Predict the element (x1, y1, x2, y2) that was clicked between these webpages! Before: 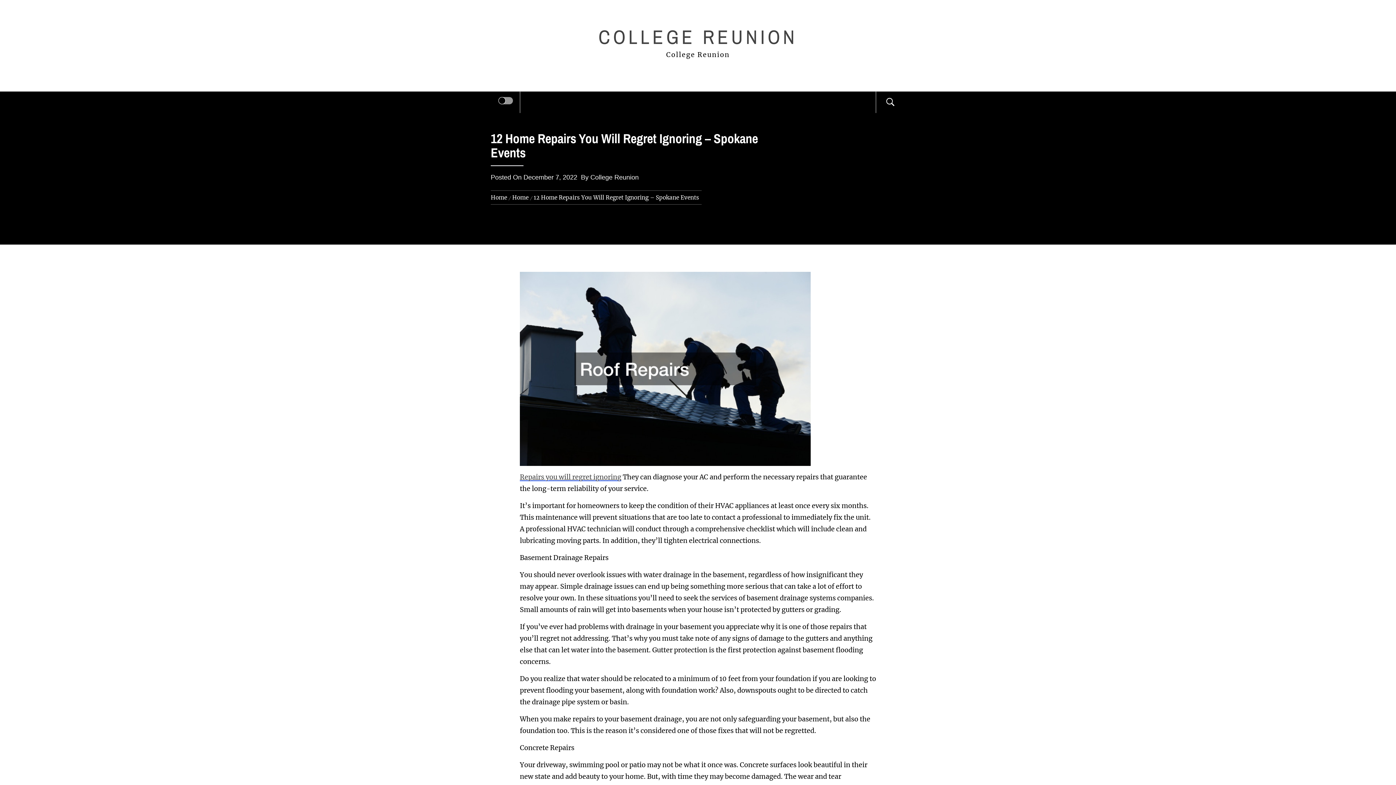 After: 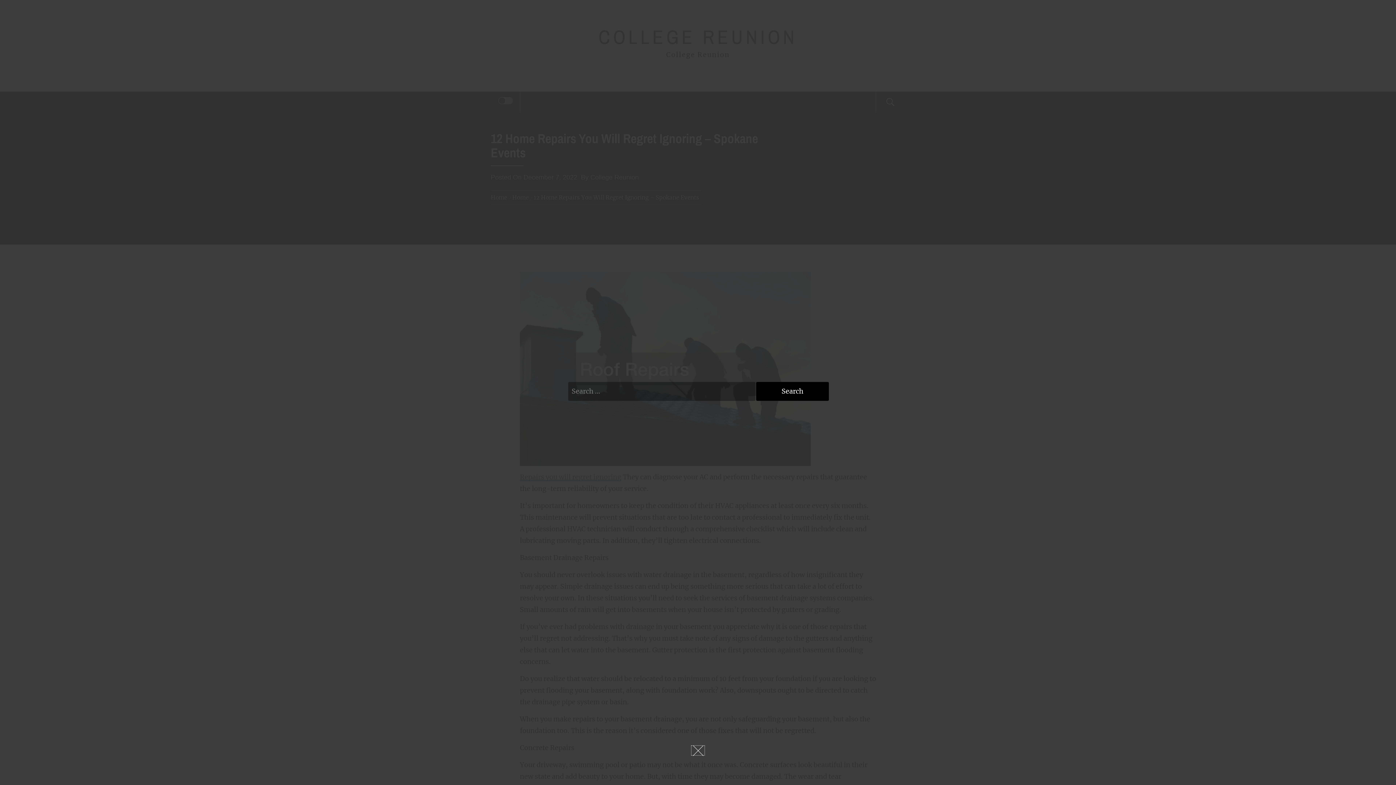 Action: bbox: (876, 91, 905, 113)